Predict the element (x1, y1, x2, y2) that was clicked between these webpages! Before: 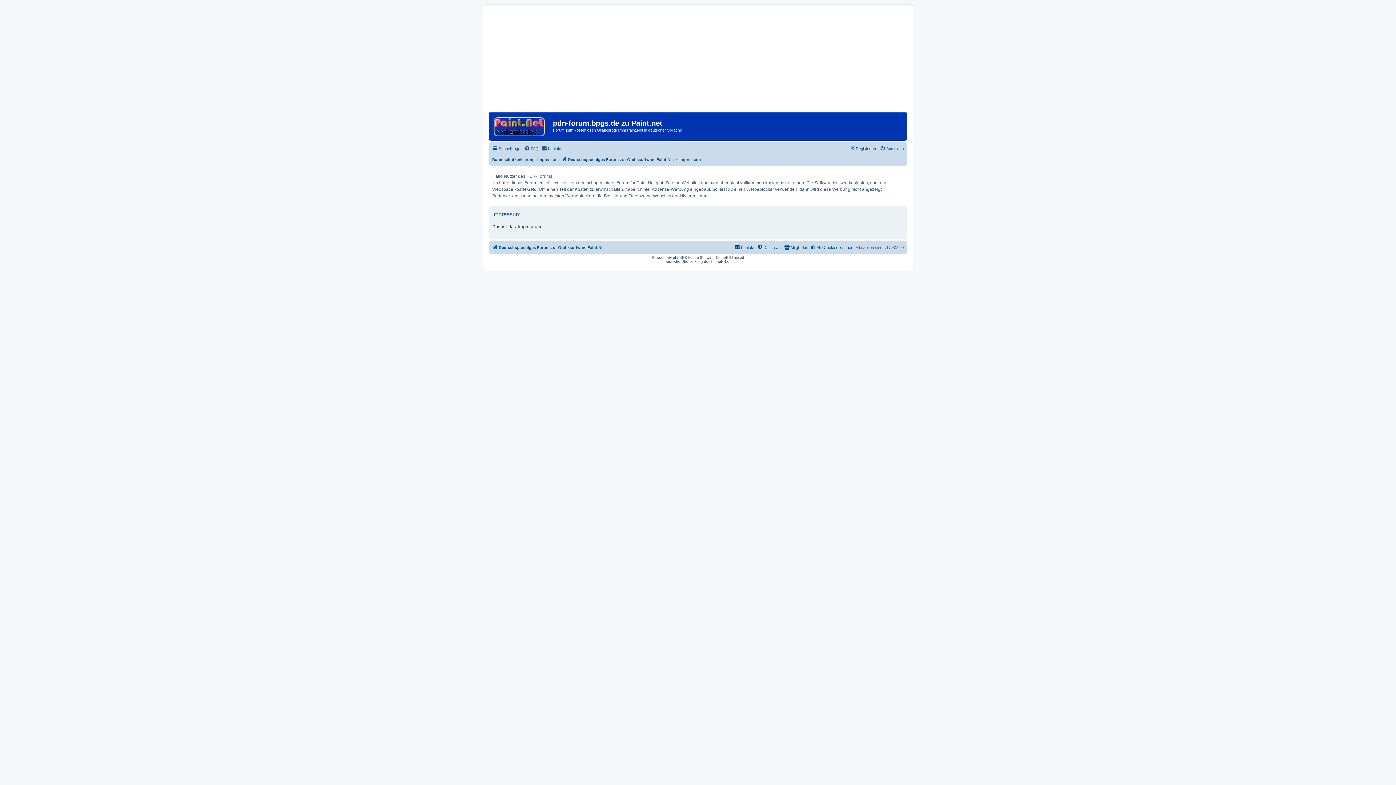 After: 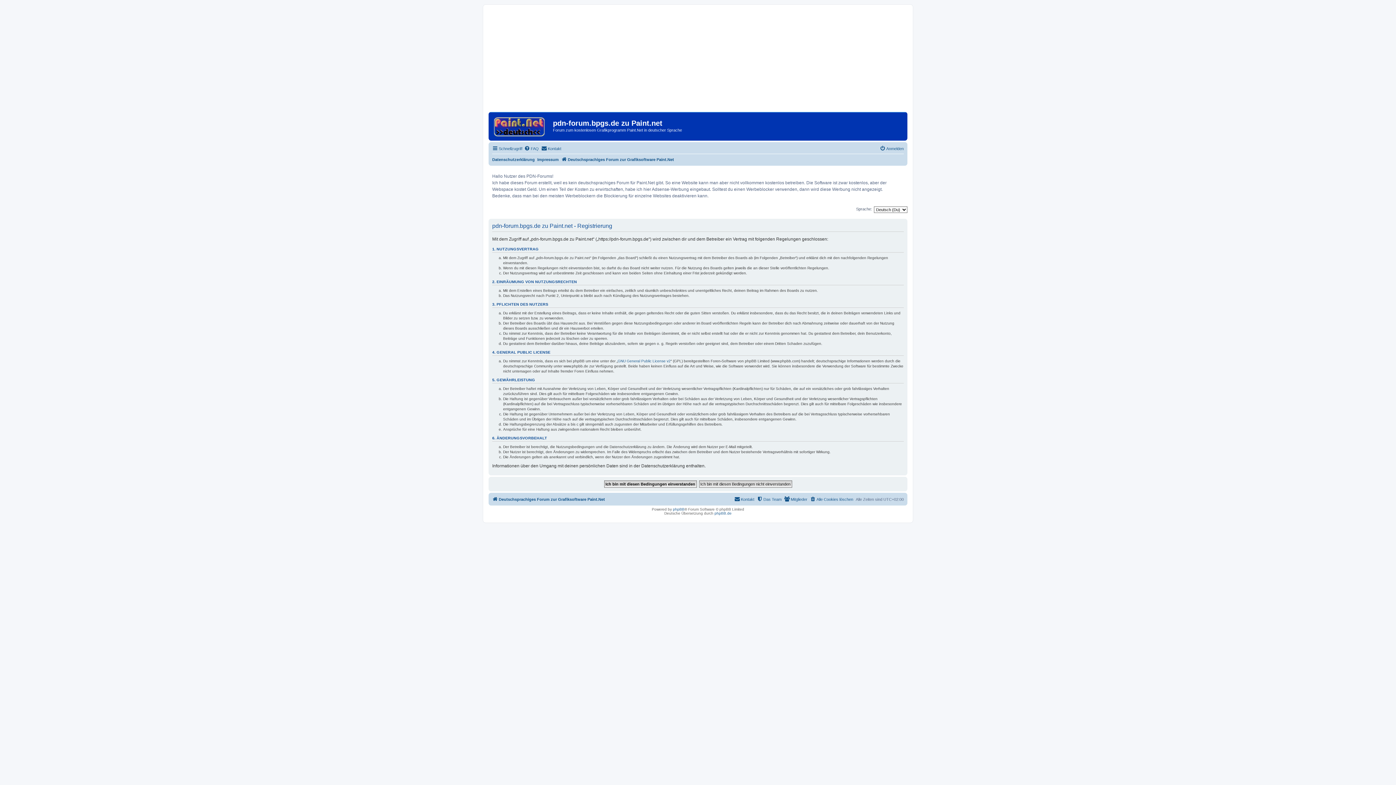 Action: bbox: (849, 144, 877, 152) label: Registrieren